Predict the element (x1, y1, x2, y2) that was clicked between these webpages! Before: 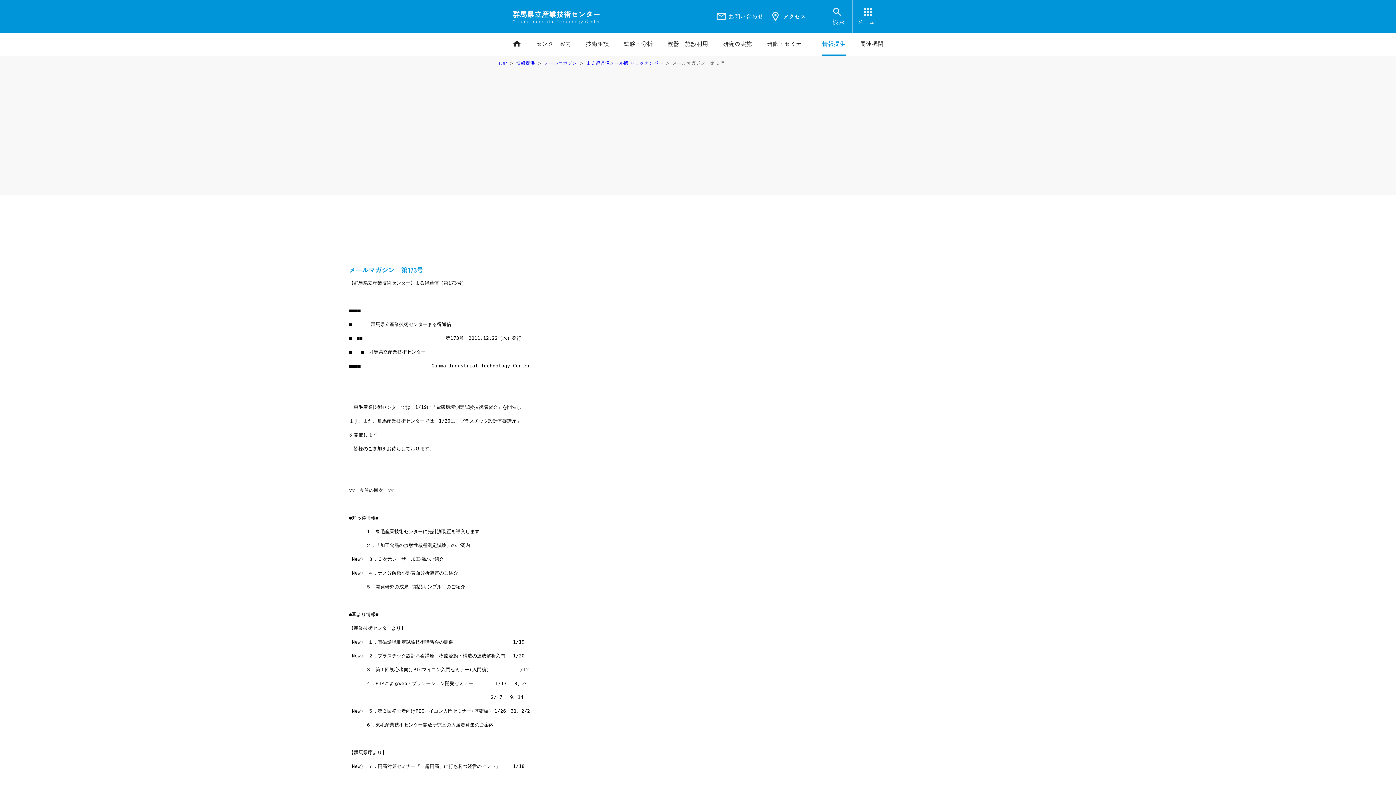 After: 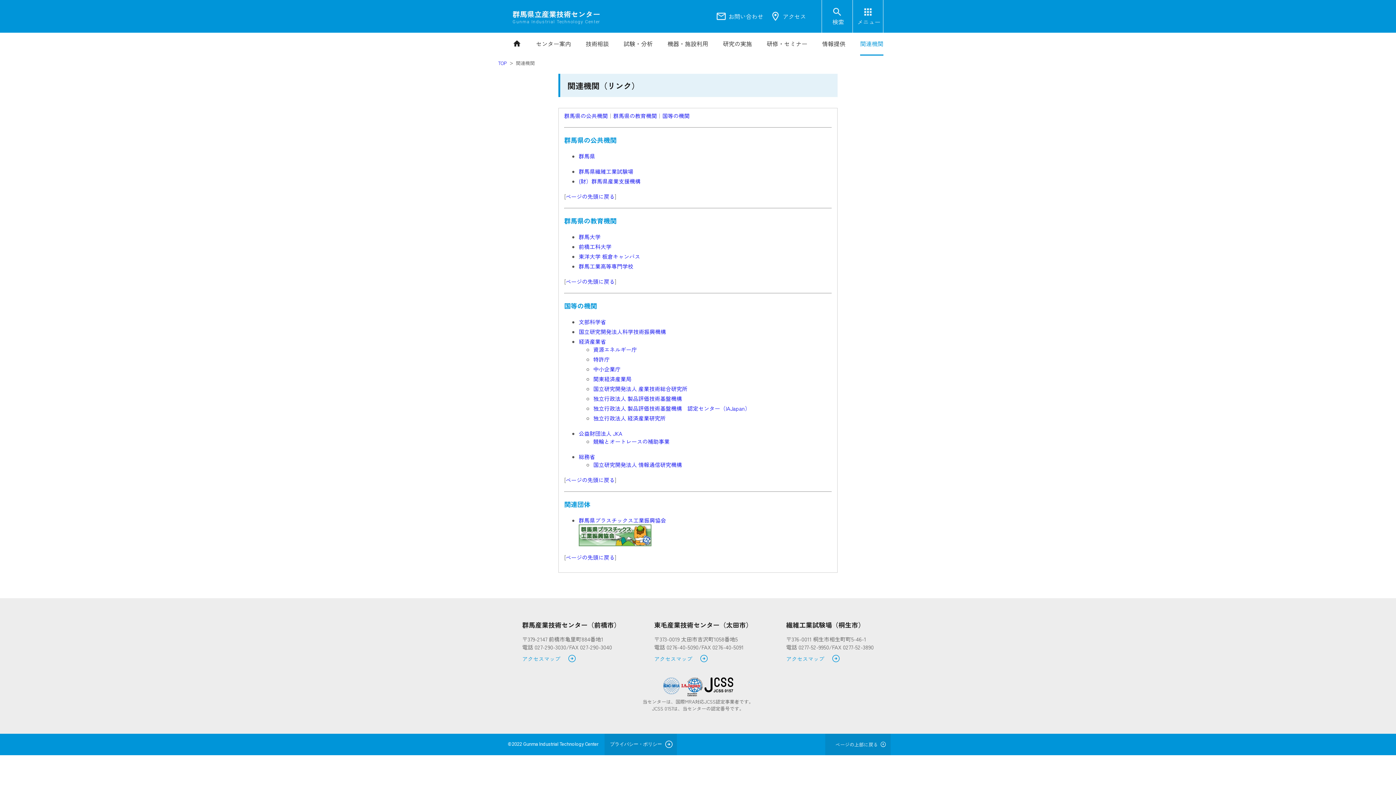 Action: bbox: (860, 32, 883, 55) label: 関連機関